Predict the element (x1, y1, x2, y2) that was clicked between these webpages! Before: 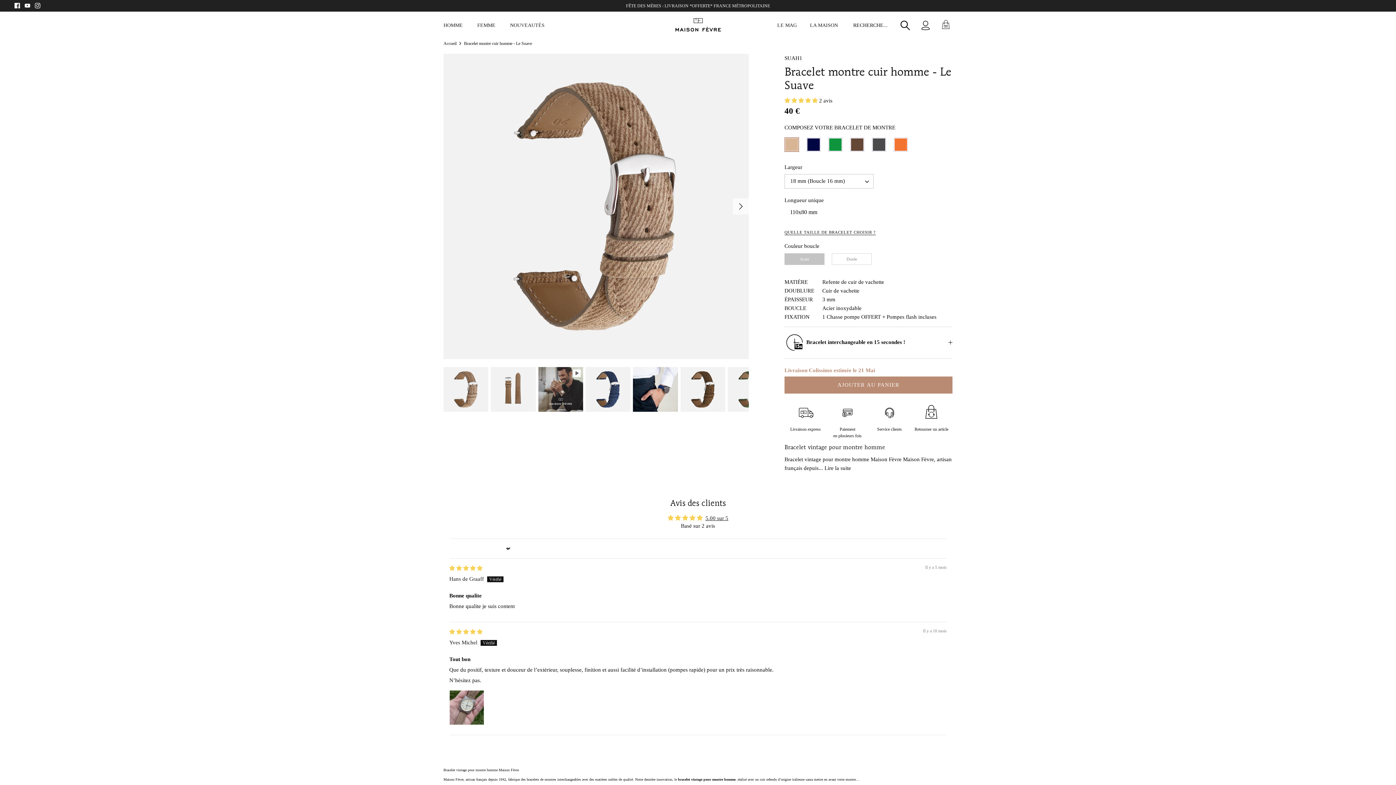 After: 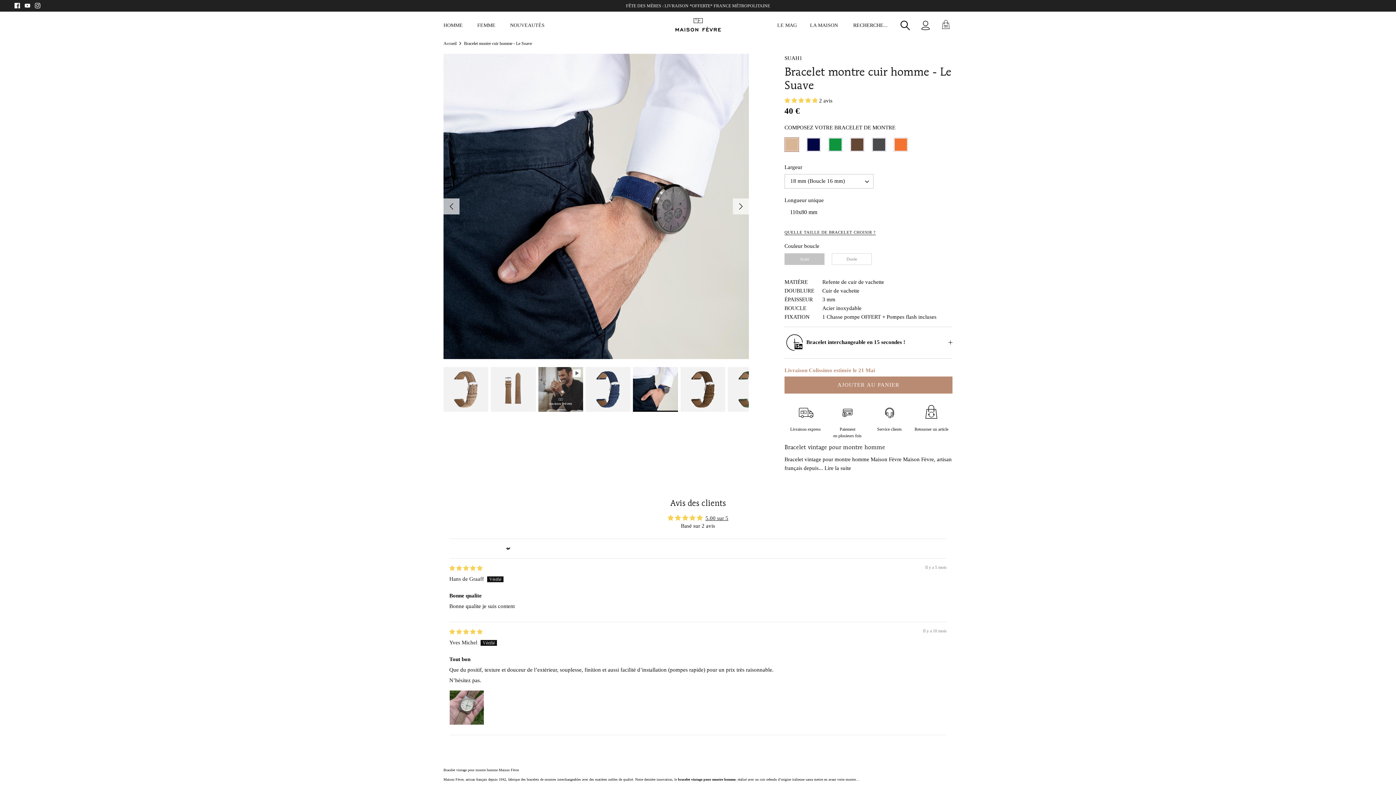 Action: bbox: (633, 367, 678, 411)